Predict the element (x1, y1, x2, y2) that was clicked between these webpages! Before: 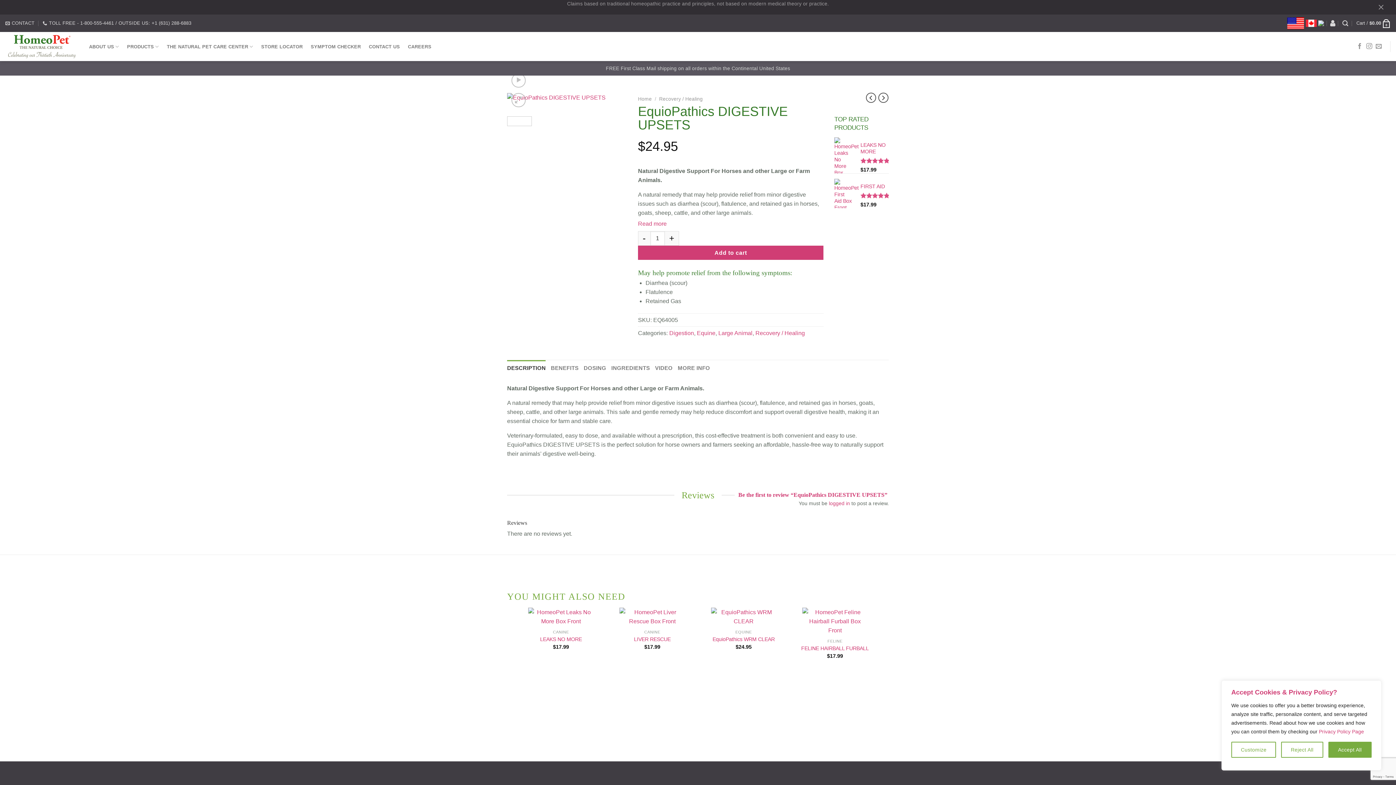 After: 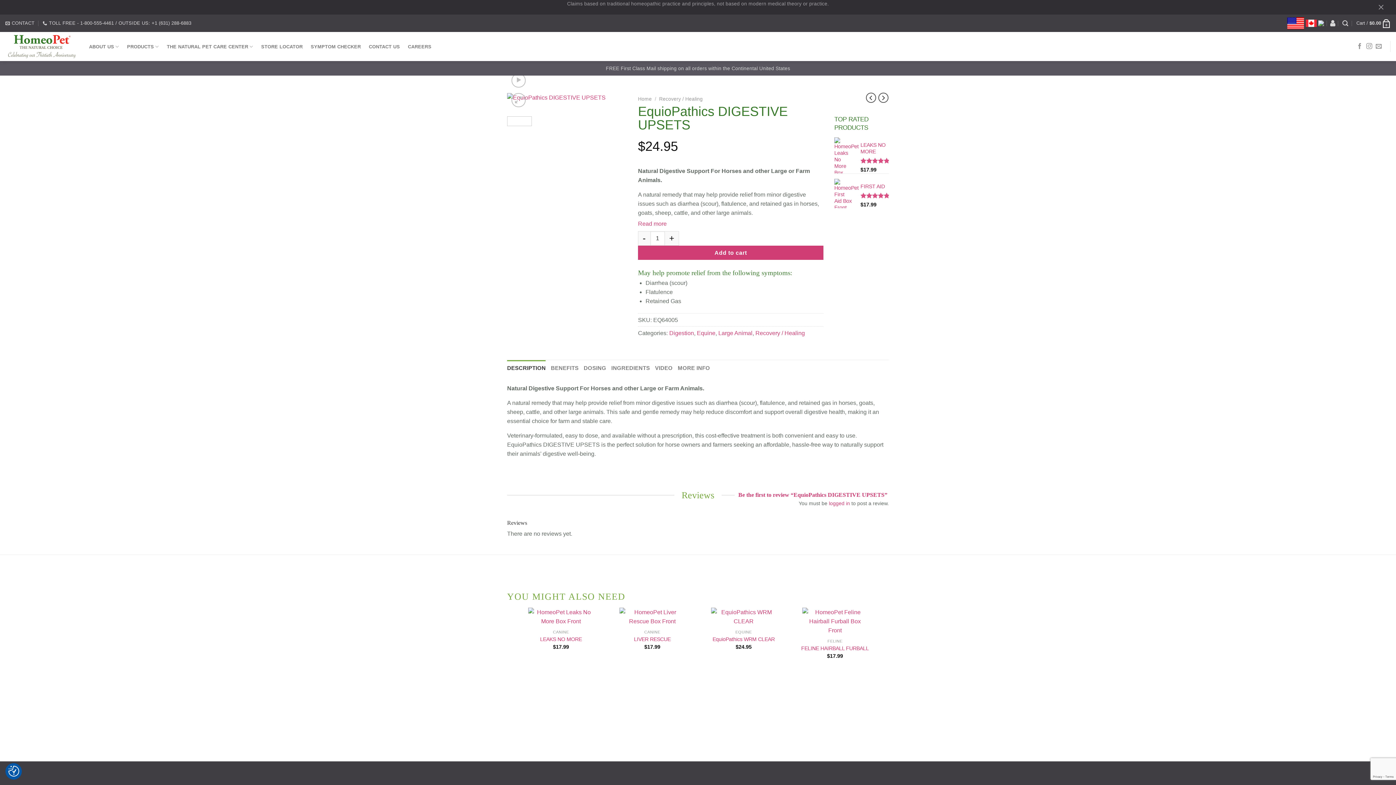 Action: bbox: (1281, 742, 1323, 758) label: Reject All